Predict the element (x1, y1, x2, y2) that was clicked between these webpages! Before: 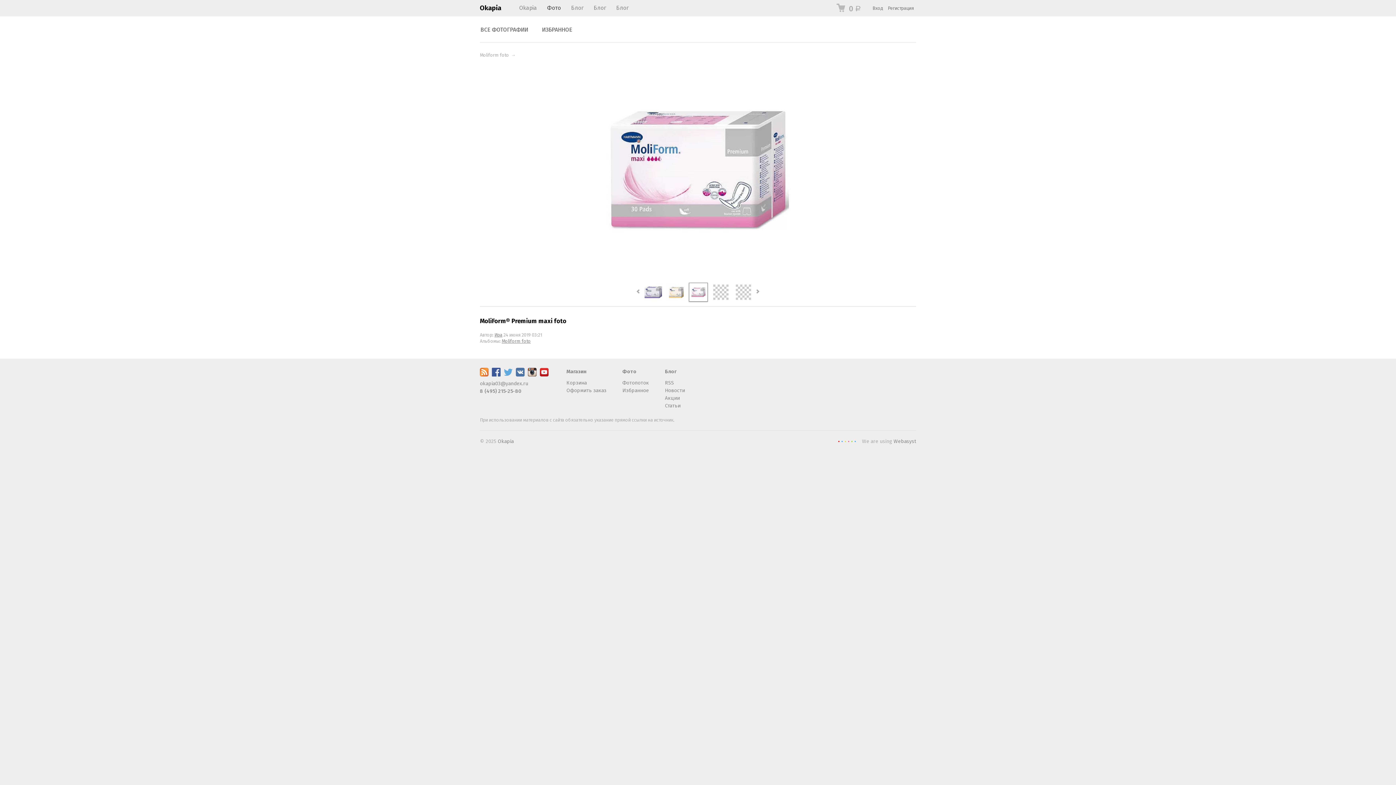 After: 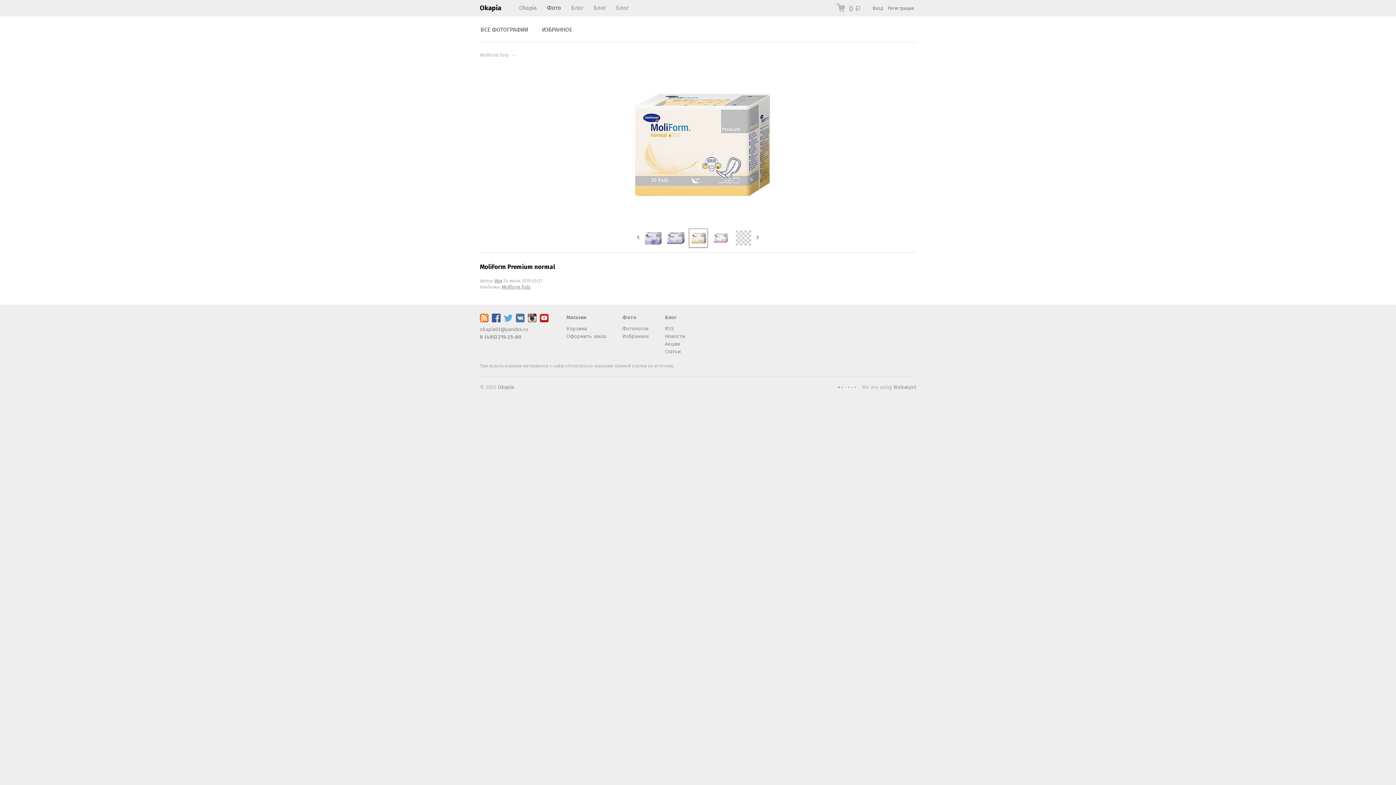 Action: bbox: (666, 297, 685, 303)